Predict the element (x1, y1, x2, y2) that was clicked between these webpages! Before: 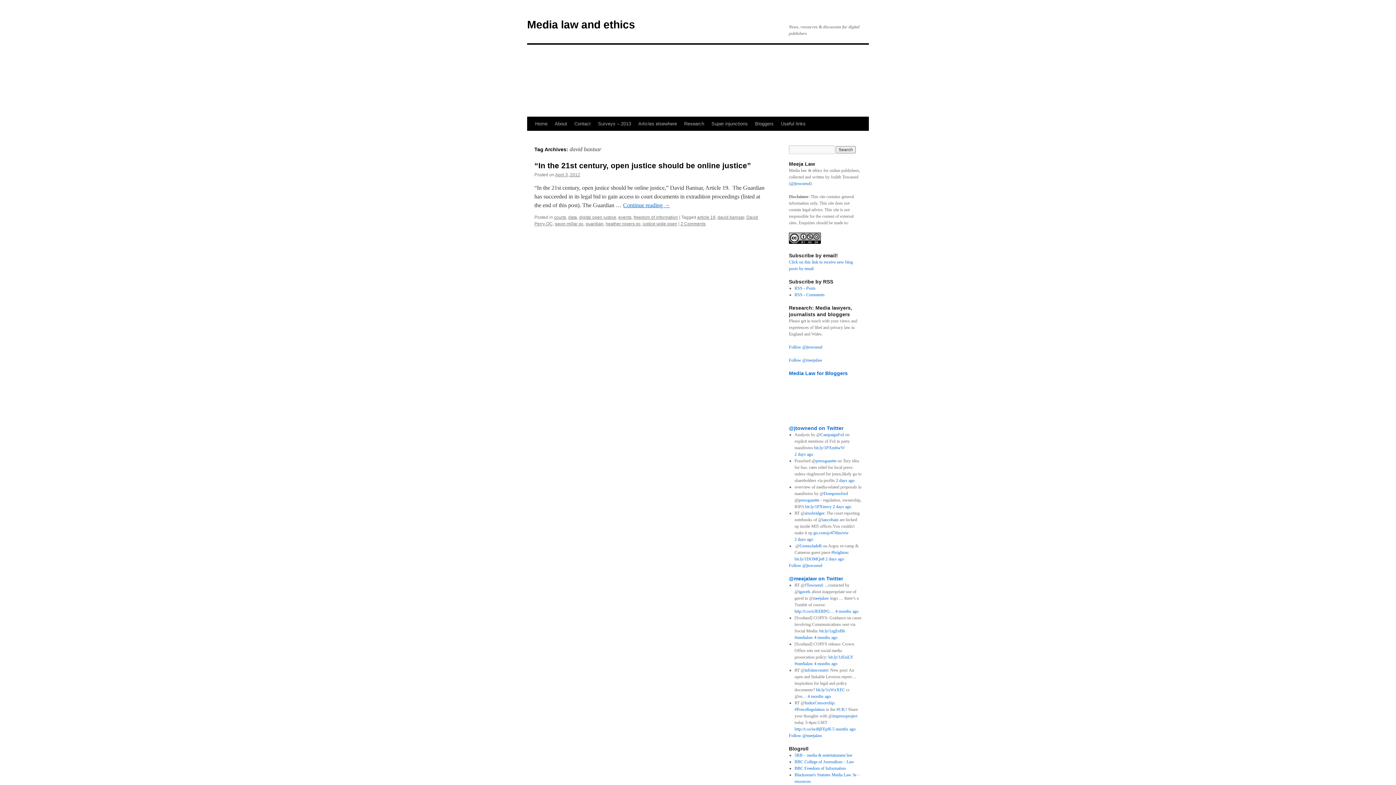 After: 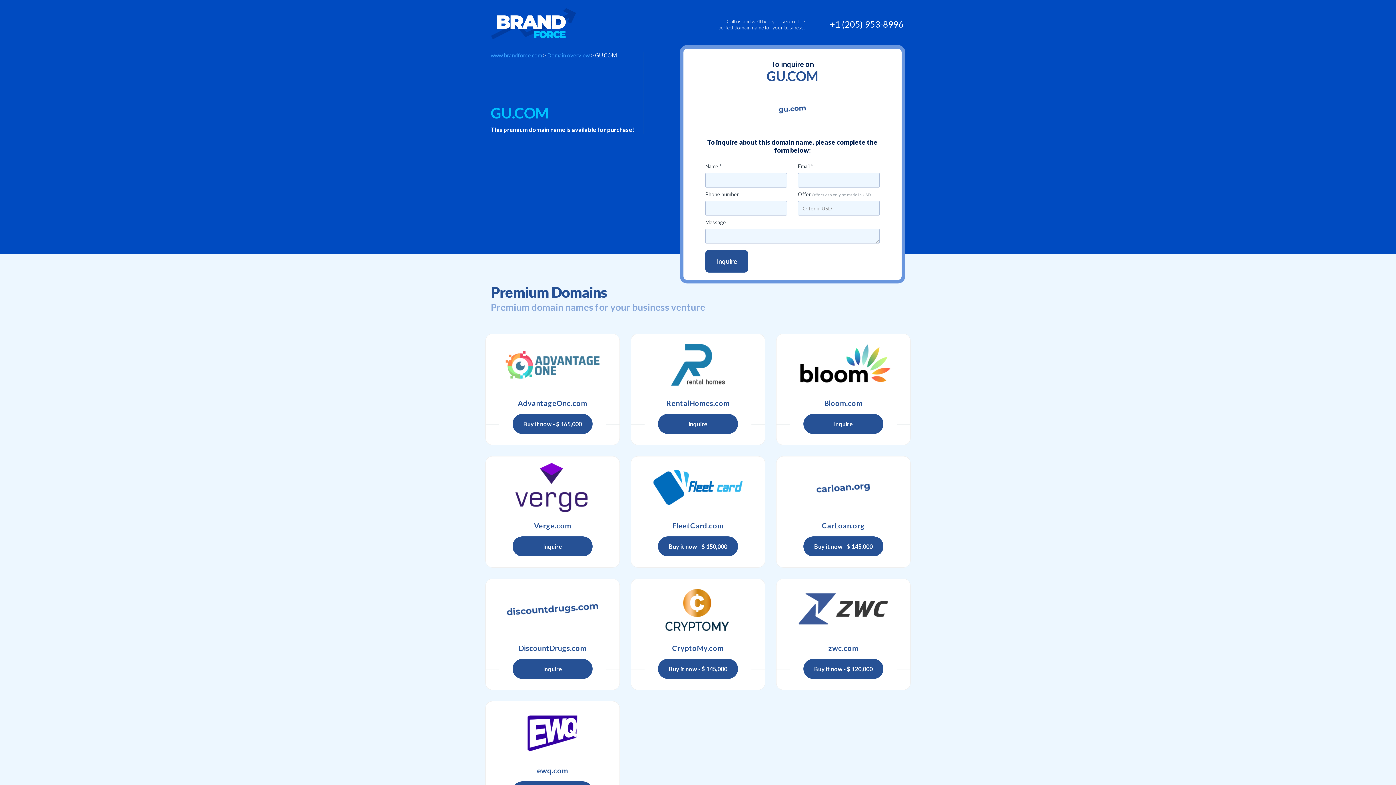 Action: bbox: (813, 530, 848, 535) label: gu.com/p/47t6m/stw